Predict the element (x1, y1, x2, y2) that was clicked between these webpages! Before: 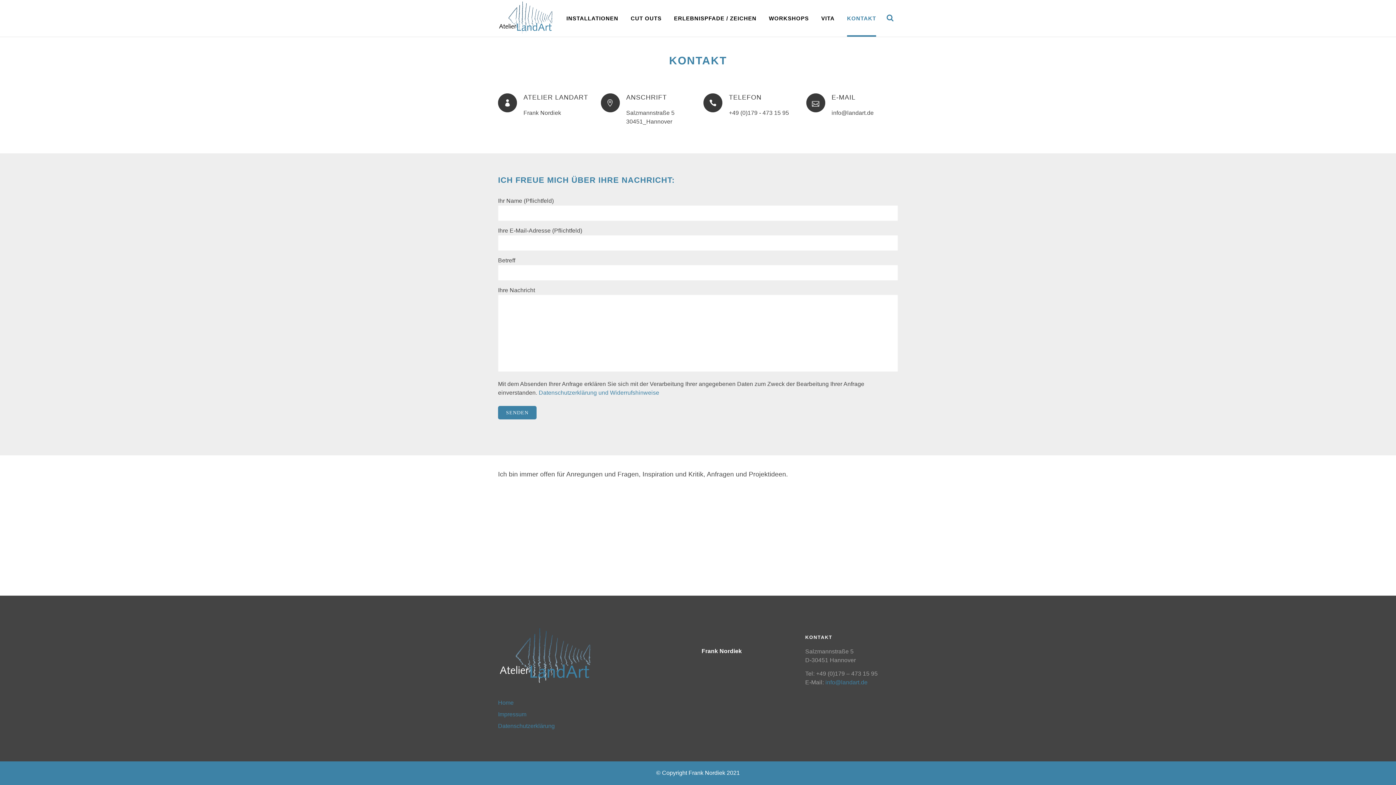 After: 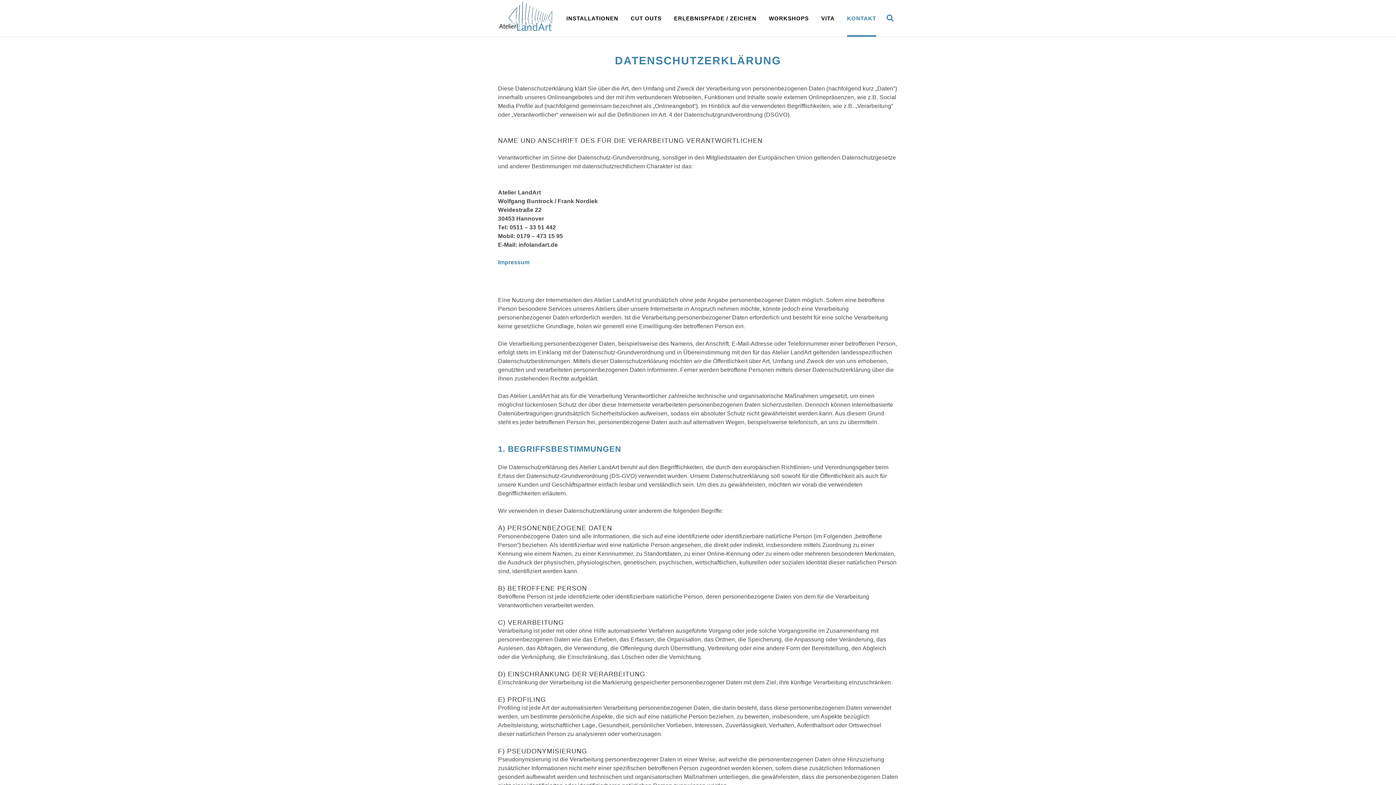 Action: label: Datenschutzerklärung bbox: (498, 722, 592, 730)